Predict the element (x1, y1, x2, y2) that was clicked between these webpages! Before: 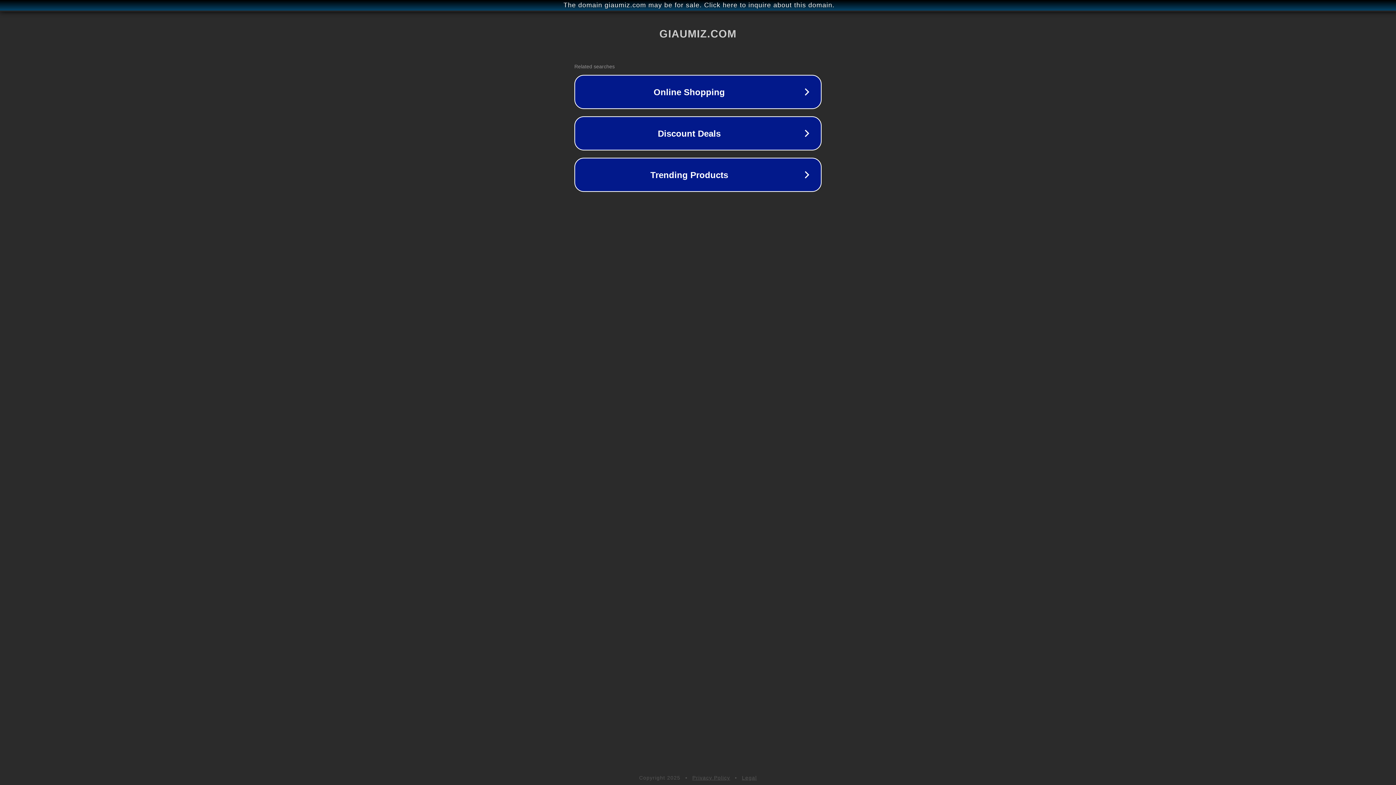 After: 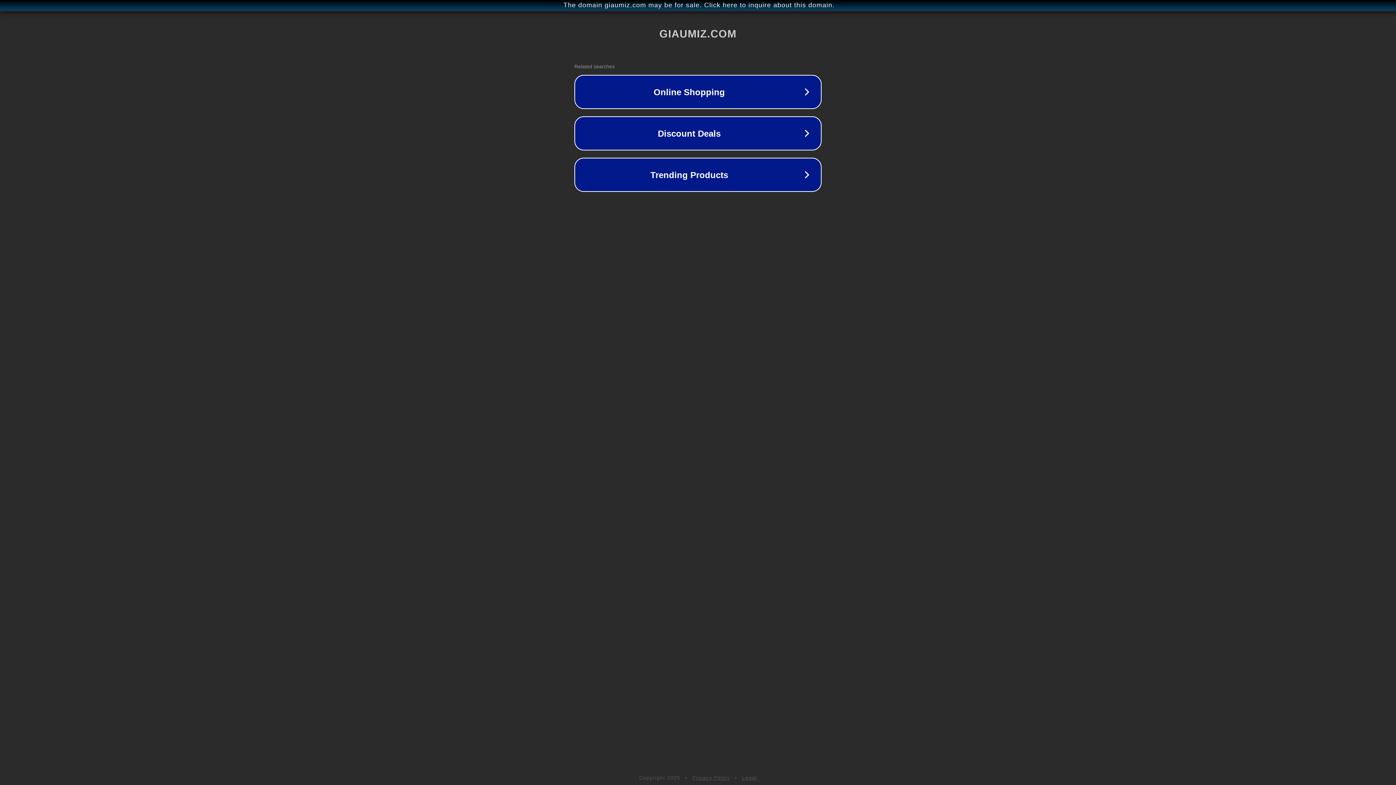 Action: bbox: (742, 775, 757, 781) label: Legal